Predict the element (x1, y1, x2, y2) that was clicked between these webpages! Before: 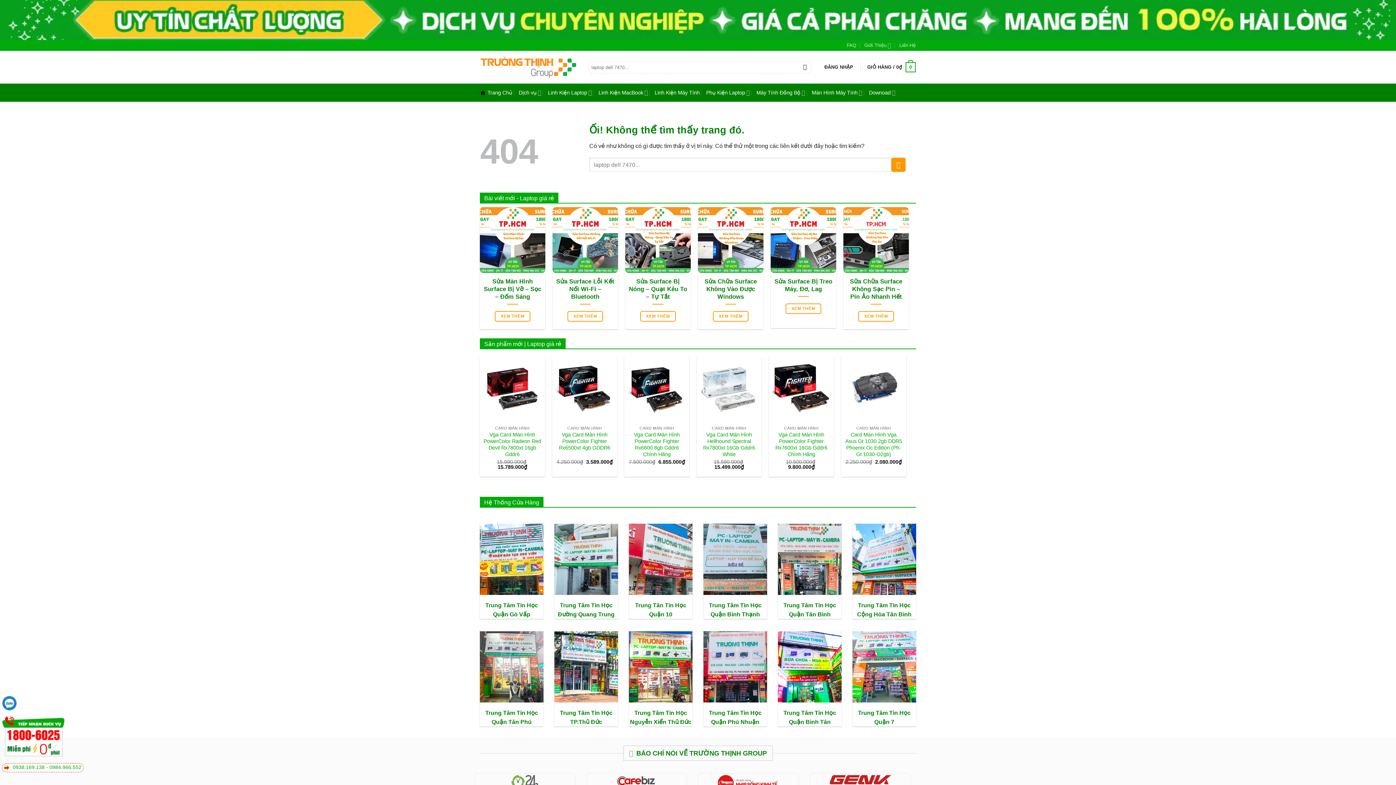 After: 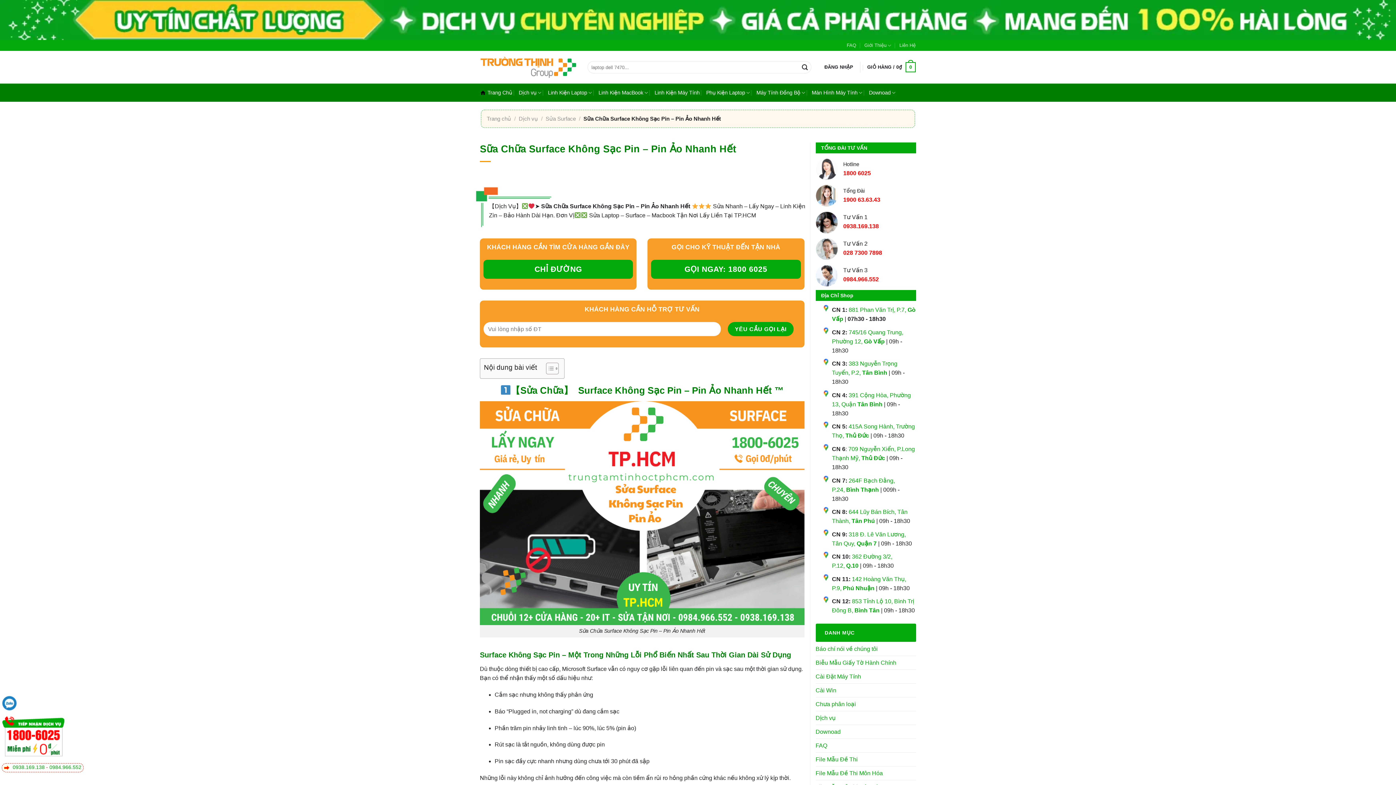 Action: bbox: (847, 277, 905, 300) label: Sữa Chữa Surface Không Sạc Pin – Pin Ảo Nhanh Hết